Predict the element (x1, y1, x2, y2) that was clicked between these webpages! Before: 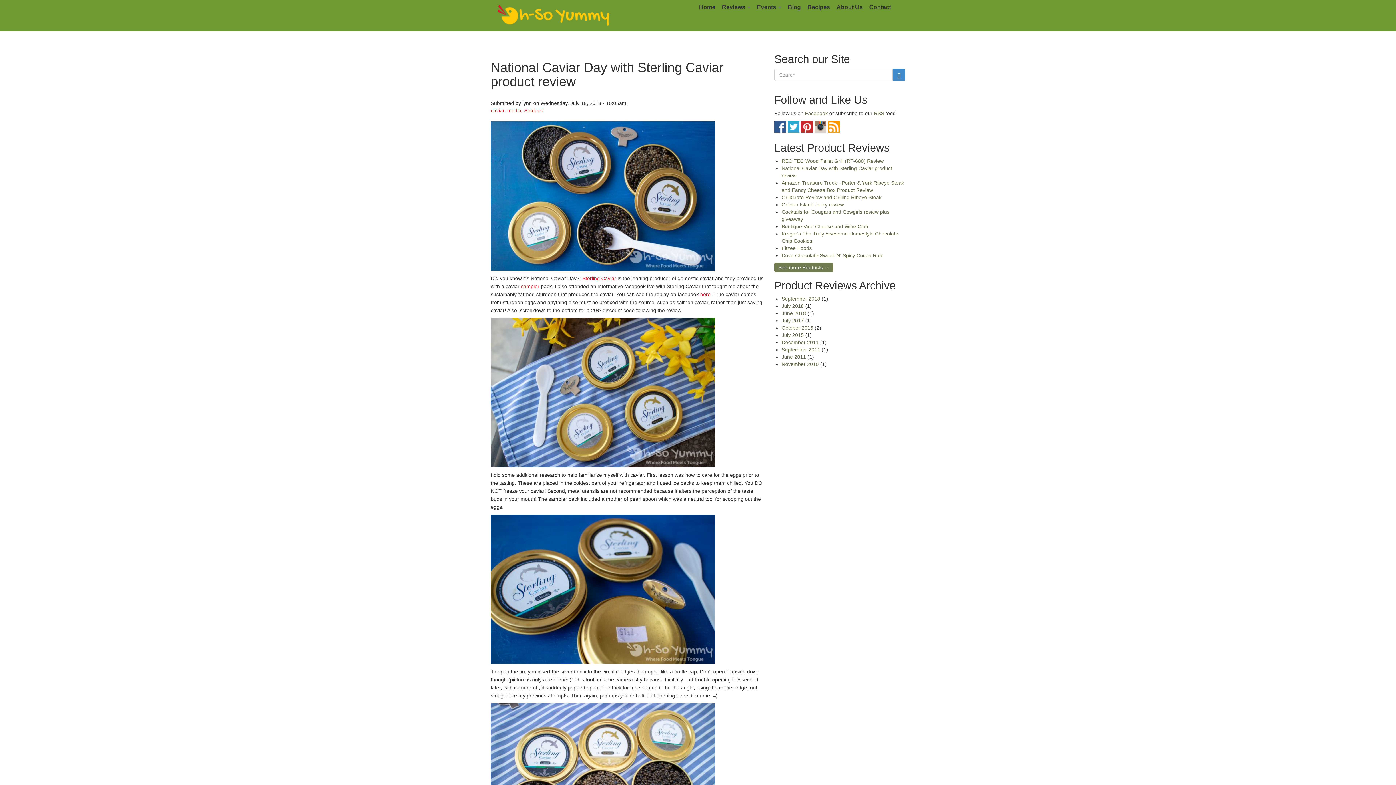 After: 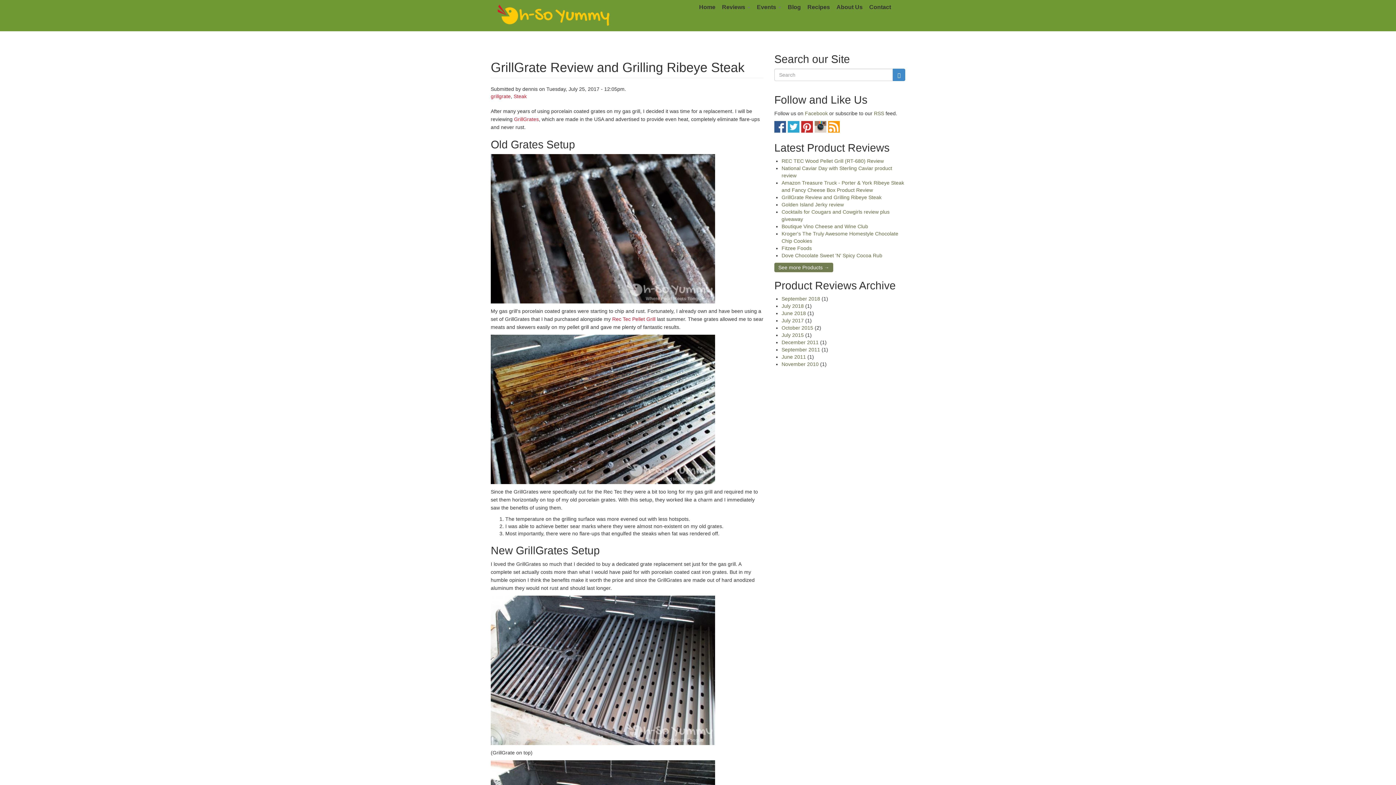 Action: bbox: (781, 194, 881, 200) label: GrillGrate Review and Grilling Ribeye Steak